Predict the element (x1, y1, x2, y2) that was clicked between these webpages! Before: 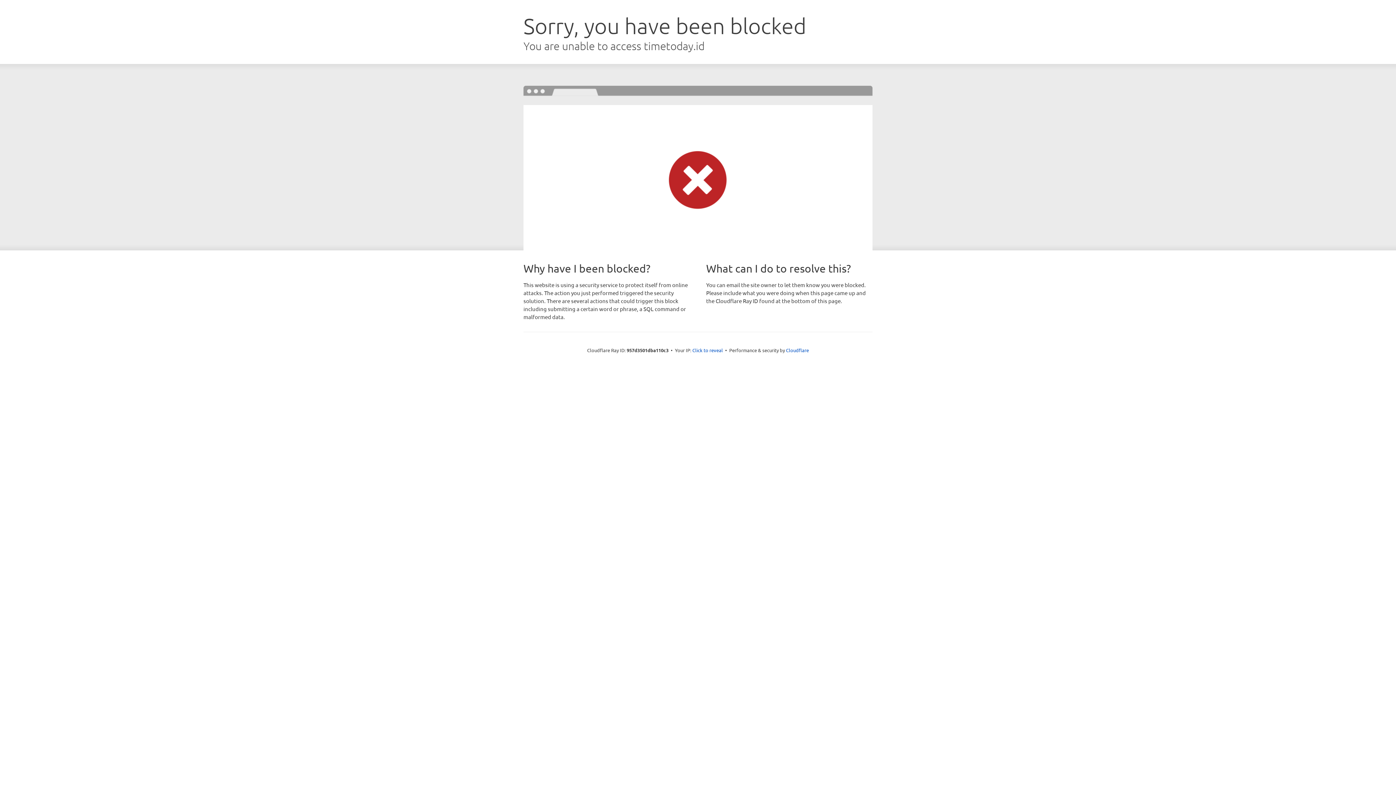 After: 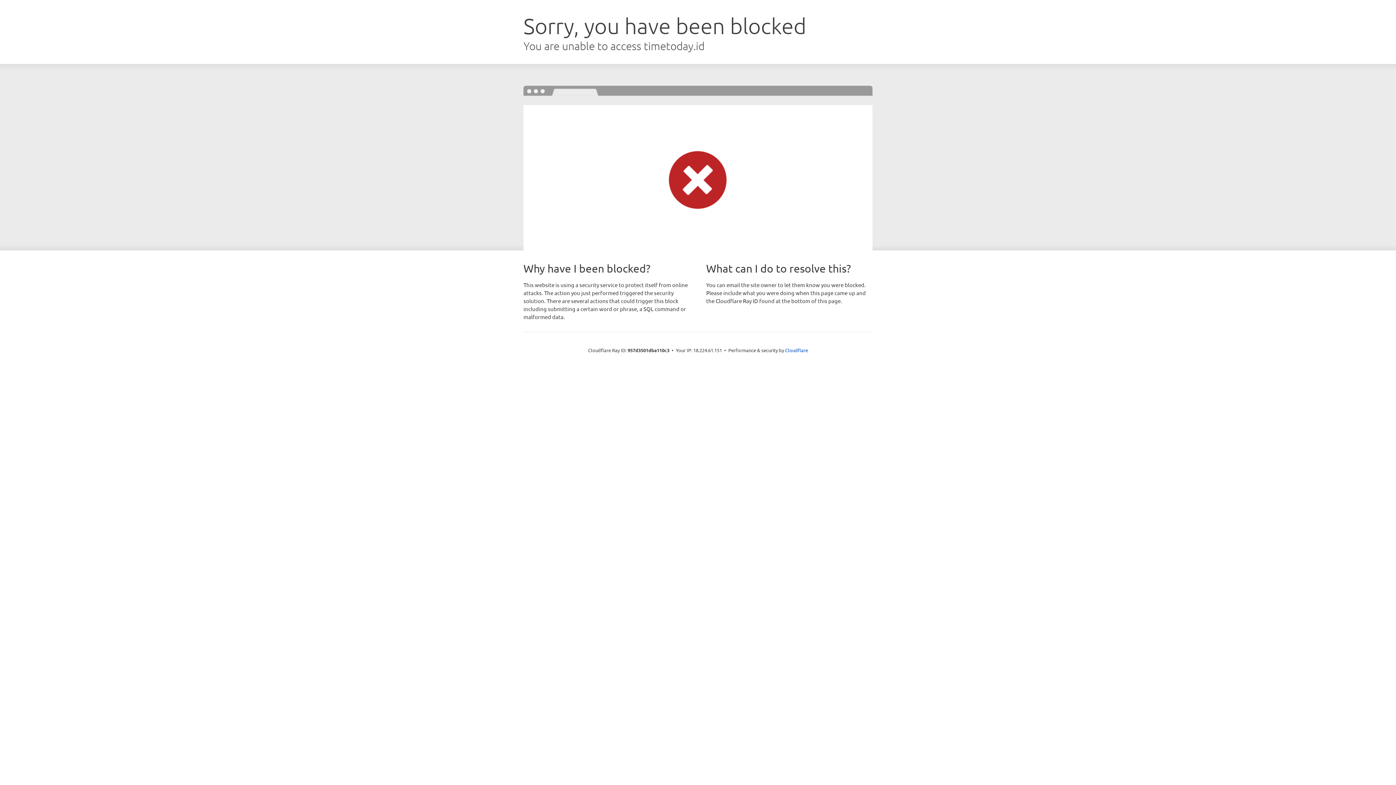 Action: label: Click to reveal bbox: (692, 346, 723, 353)